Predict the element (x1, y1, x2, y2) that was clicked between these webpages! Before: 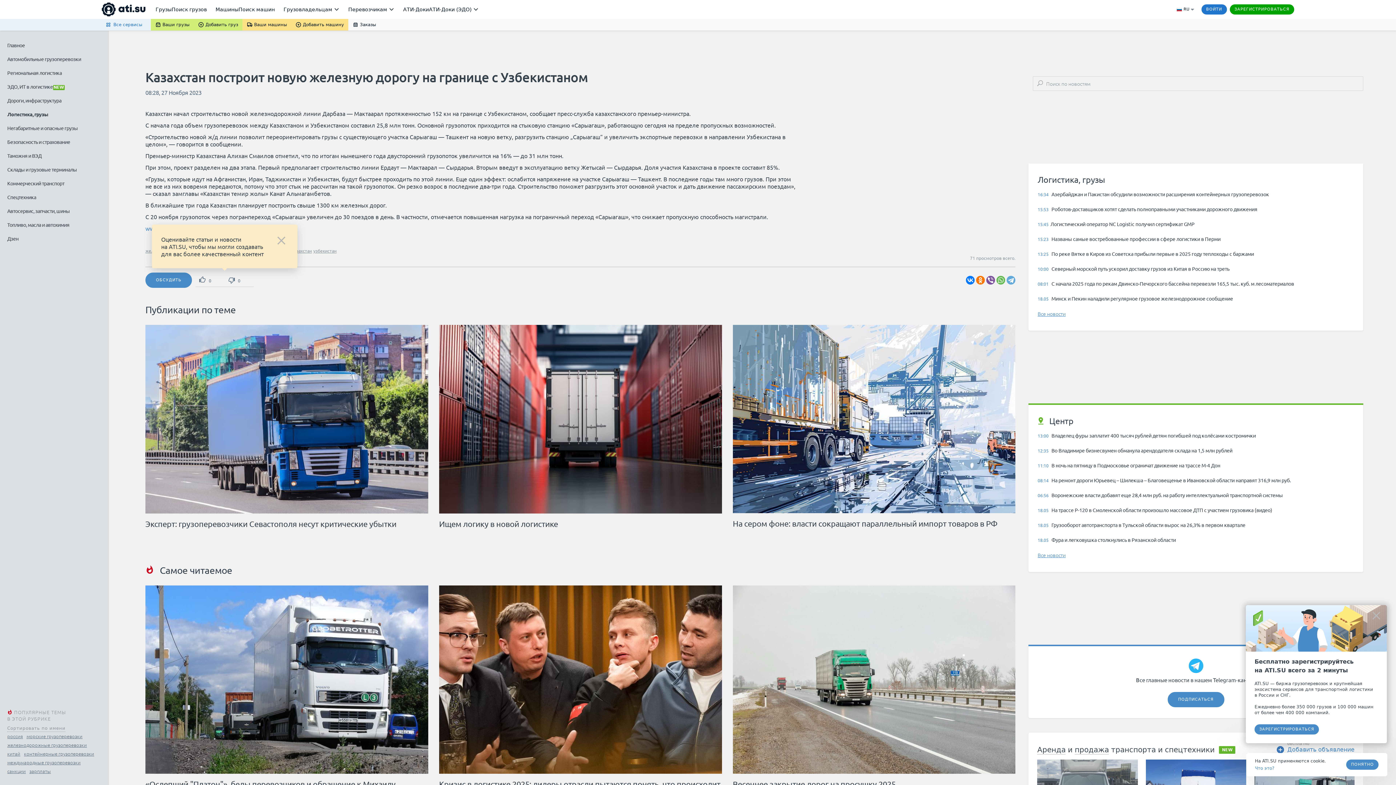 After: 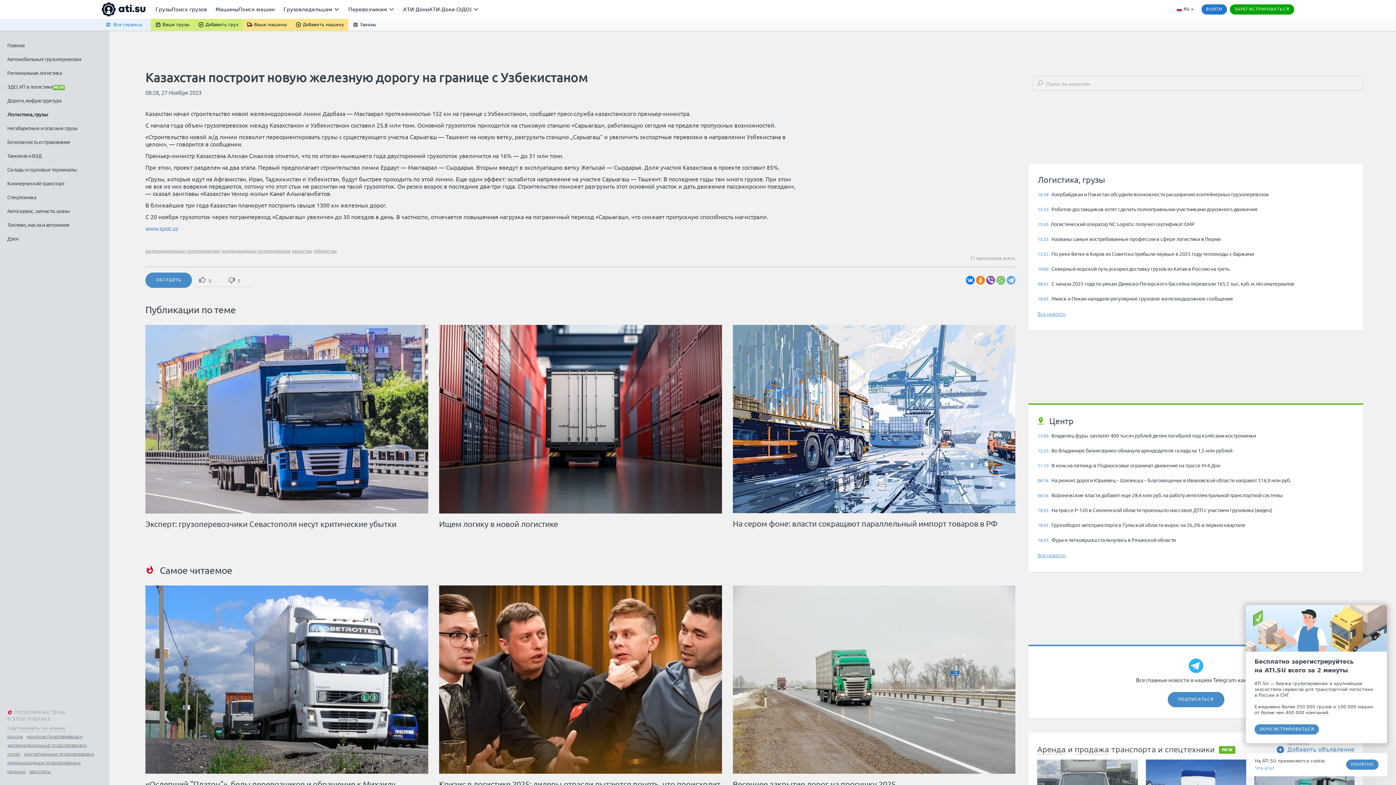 Action: bbox: (276, 235, 286, 245)